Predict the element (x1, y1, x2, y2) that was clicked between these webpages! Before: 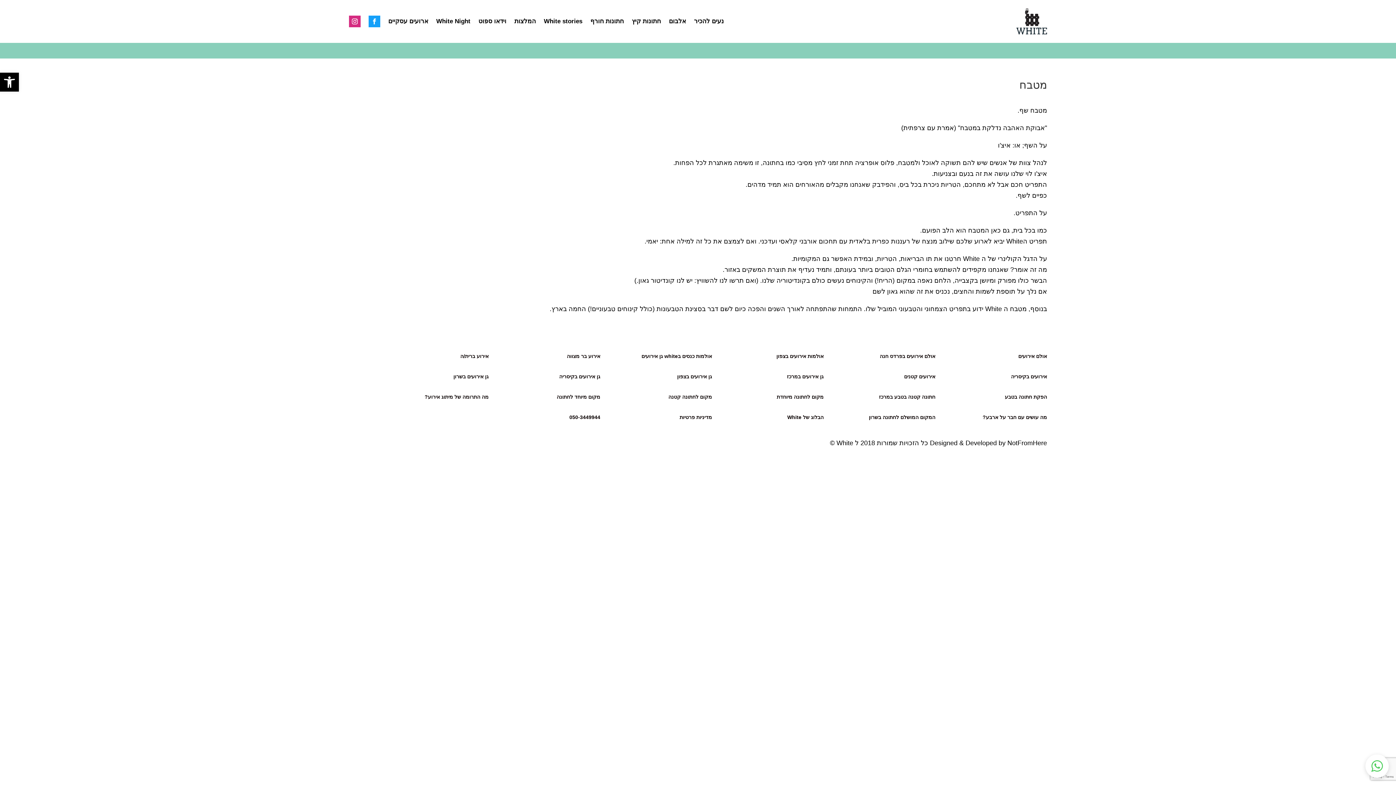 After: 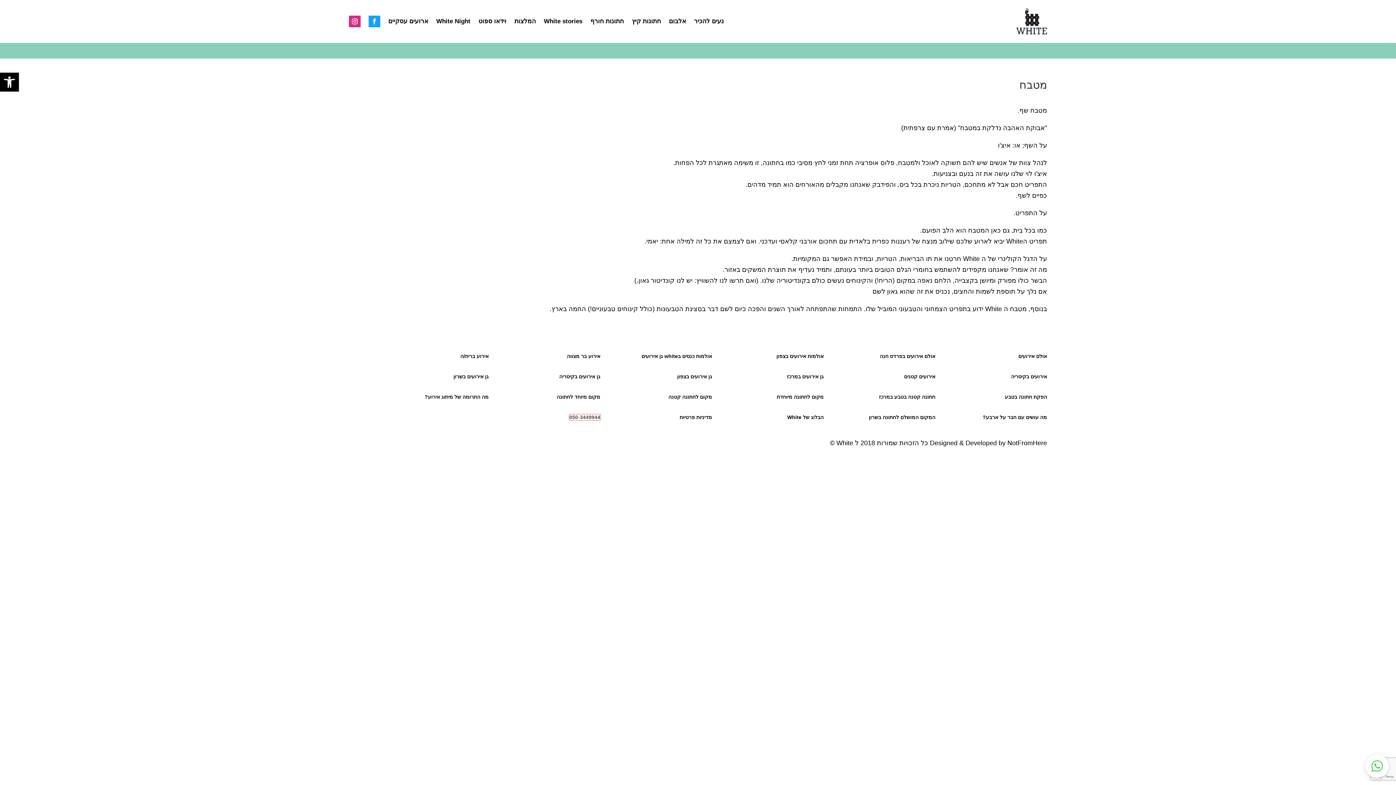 Action: bbox: (569, 414, 600, 420) label: 050-3449944